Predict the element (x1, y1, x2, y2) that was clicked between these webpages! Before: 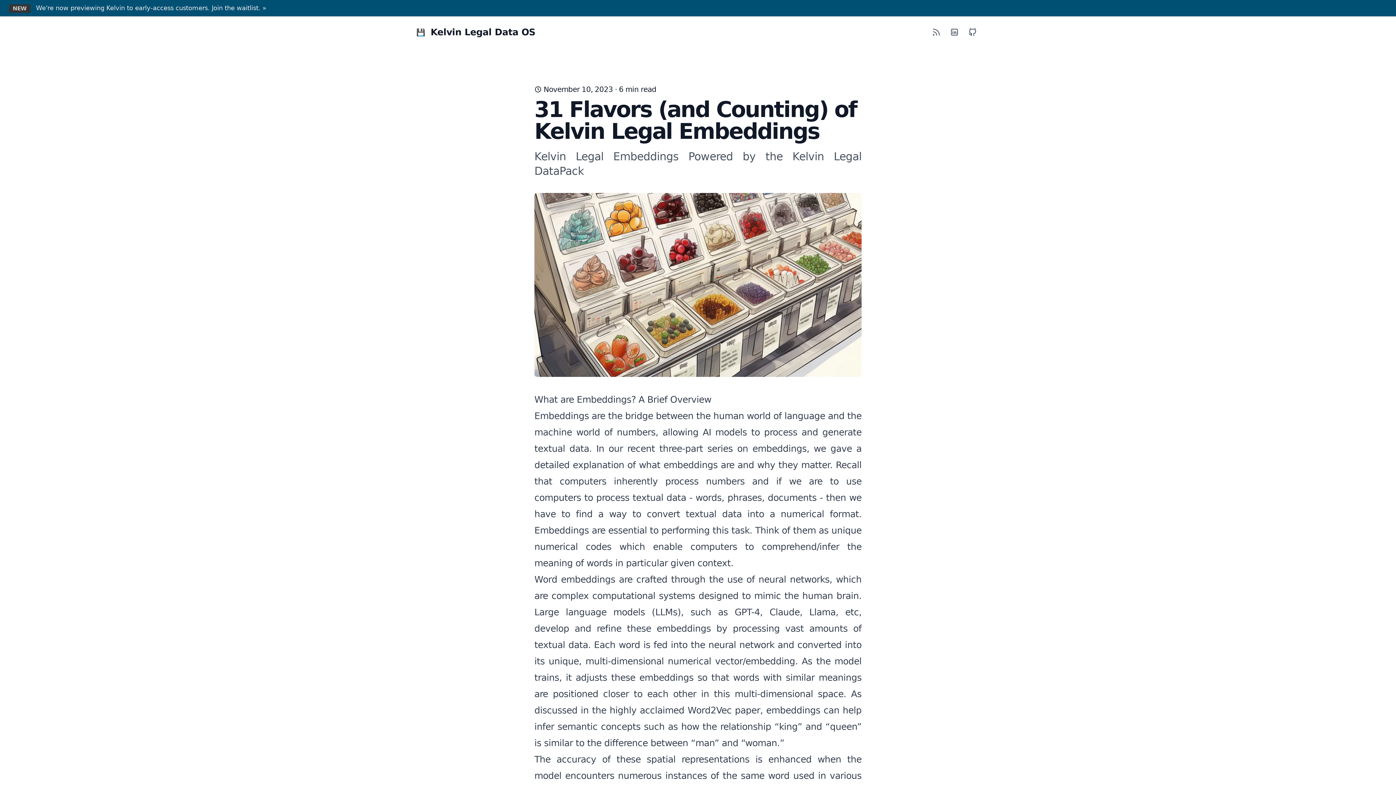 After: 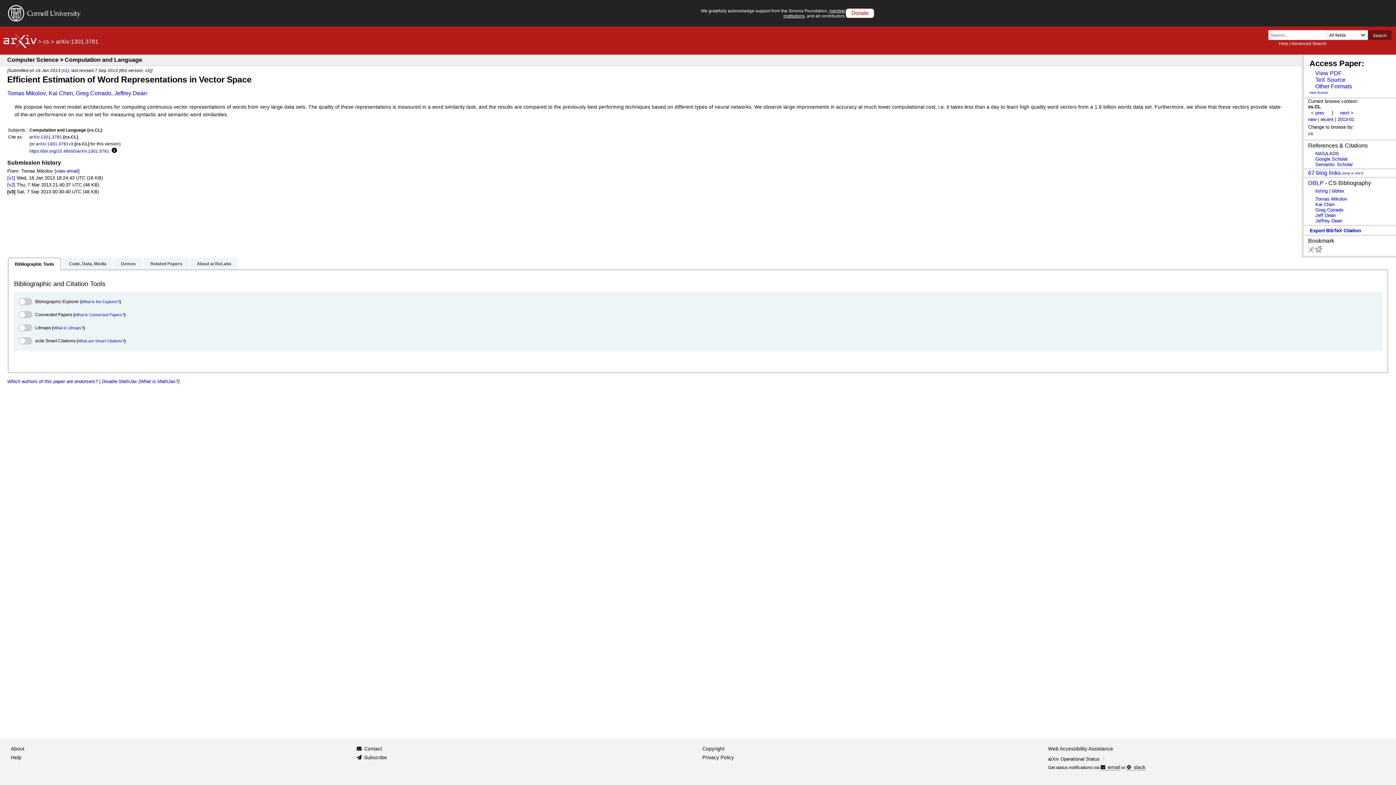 Action: label: highly acclaimed Word2Vec paper bbox: (609, 705, 760, 716)